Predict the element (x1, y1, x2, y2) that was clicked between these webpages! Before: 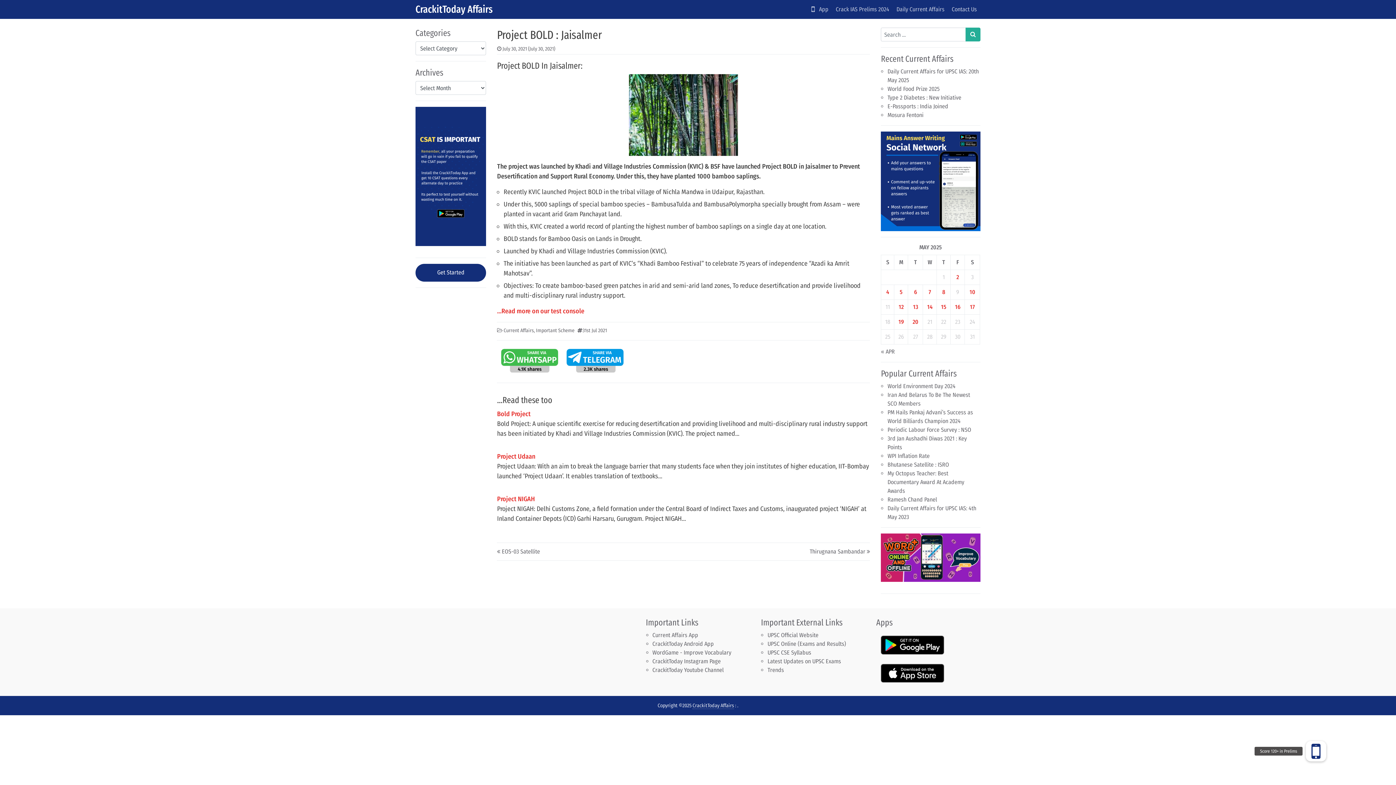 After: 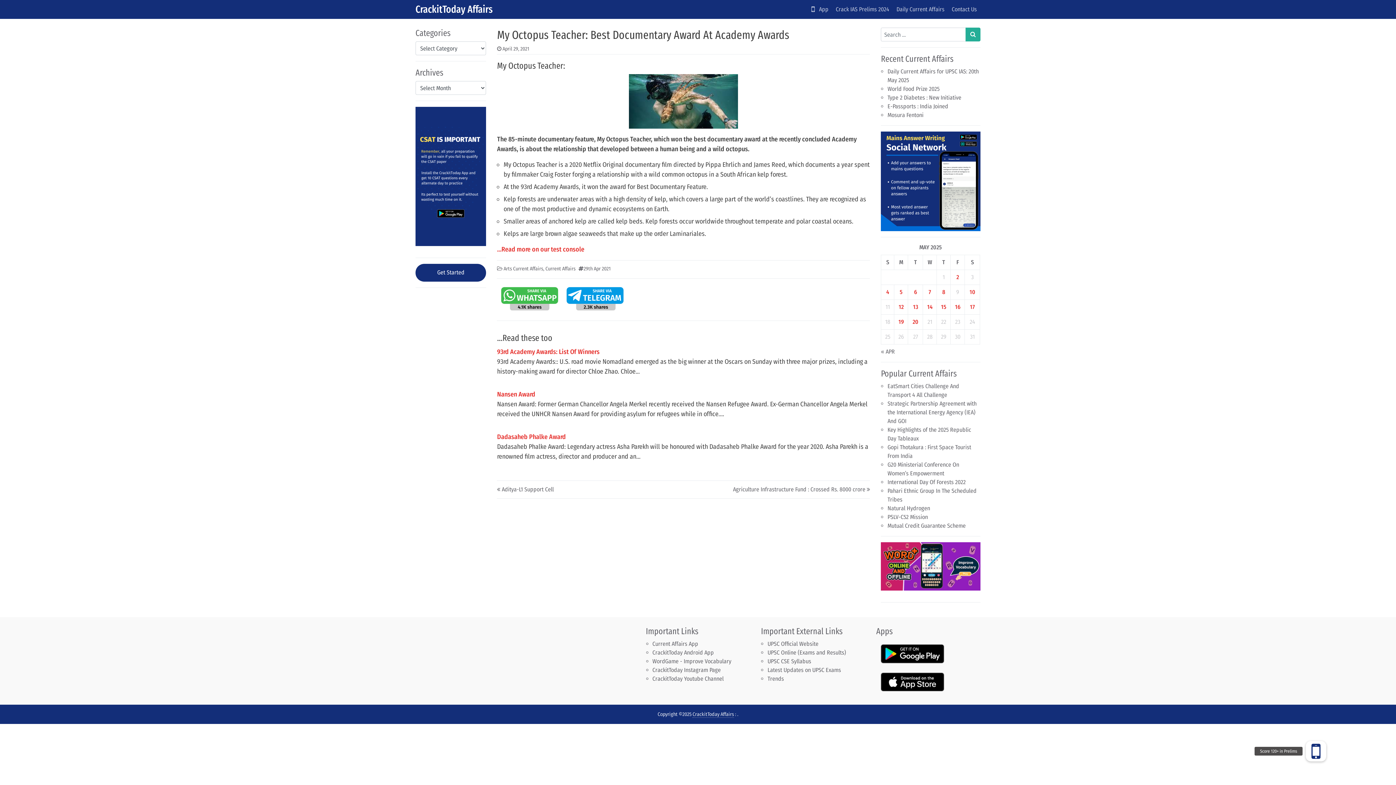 Action: label: My Octopus Teacher: Best Documentary Award At Academy Awards bbox: (887, 470, 964, 494)